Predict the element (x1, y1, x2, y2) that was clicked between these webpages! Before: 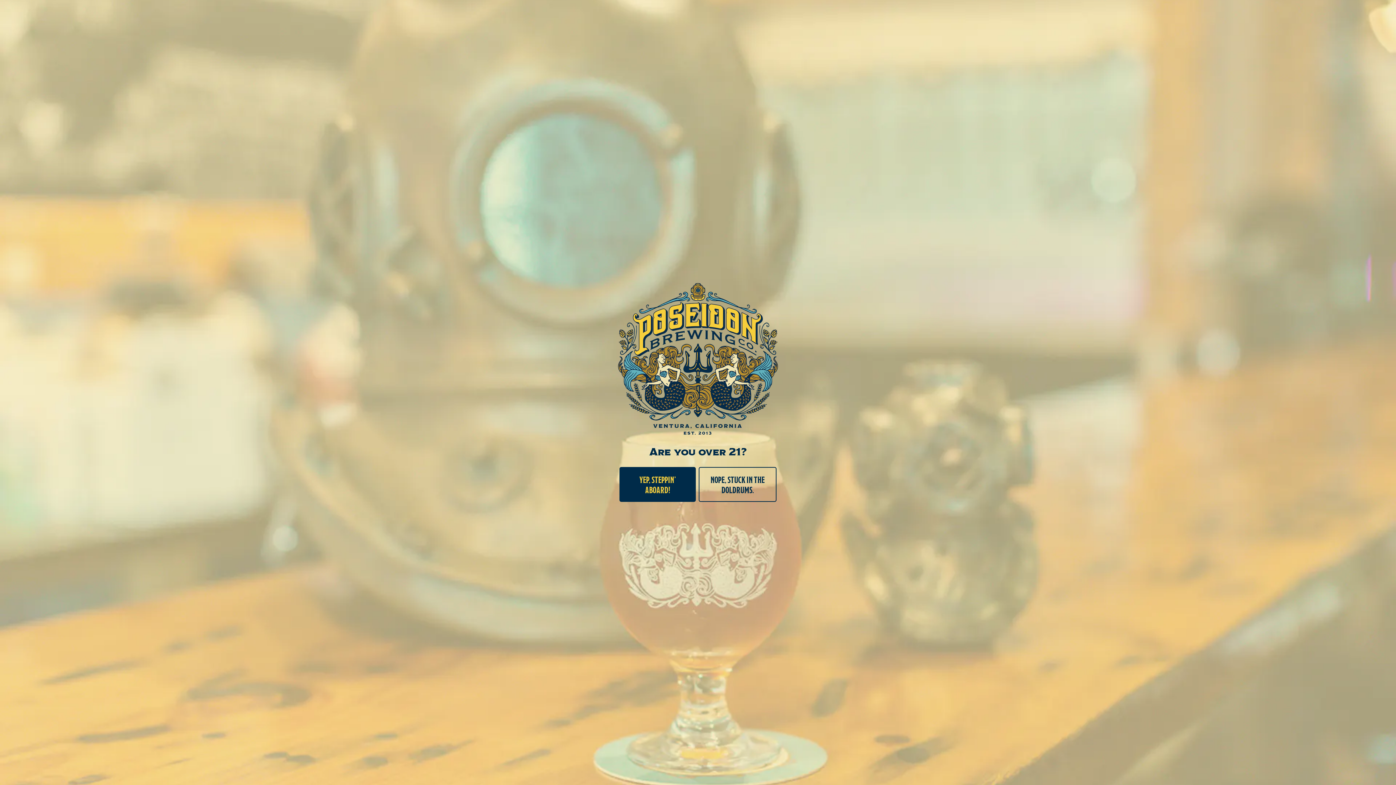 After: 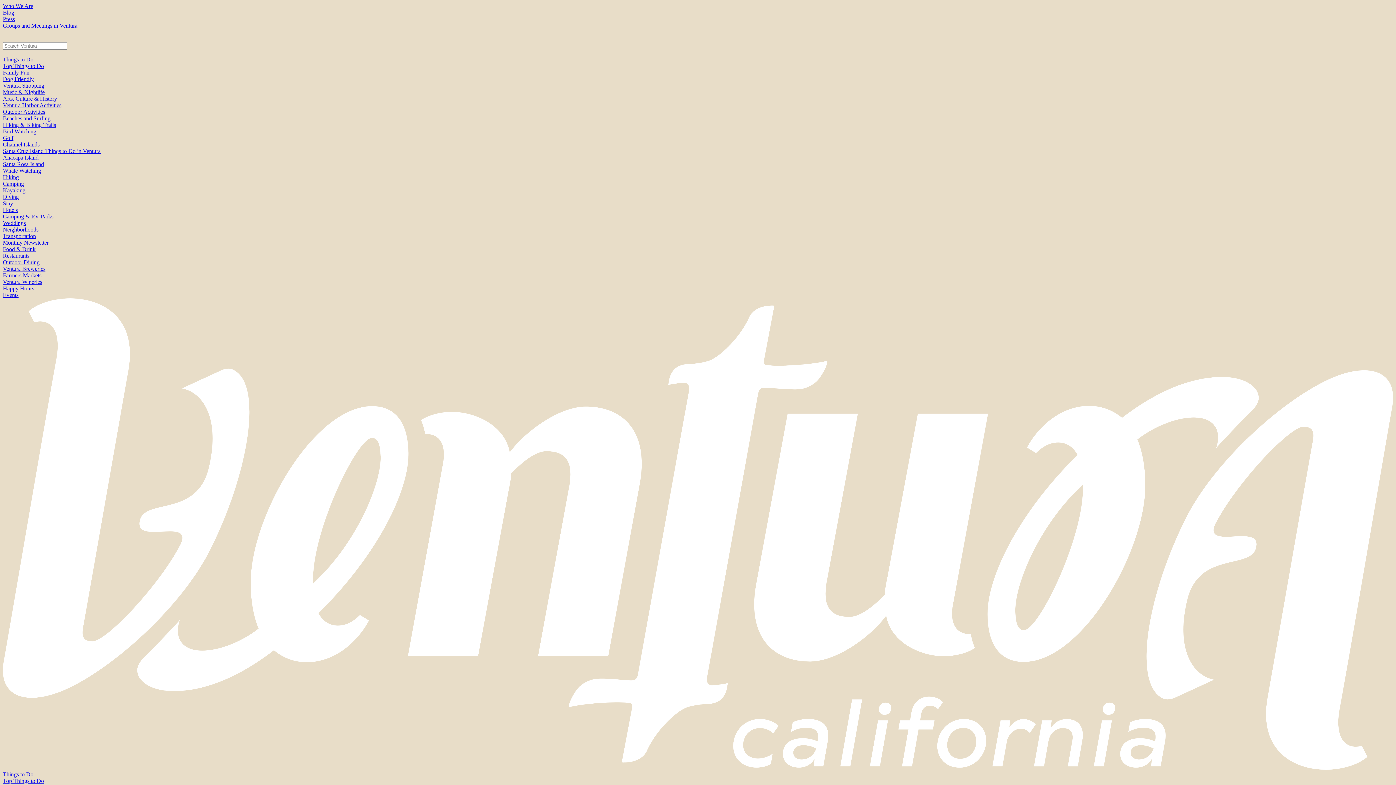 Action: bbox: (698, 467, 776, 502) label: NOPE, STUCK IN THE DOLDRUMS.